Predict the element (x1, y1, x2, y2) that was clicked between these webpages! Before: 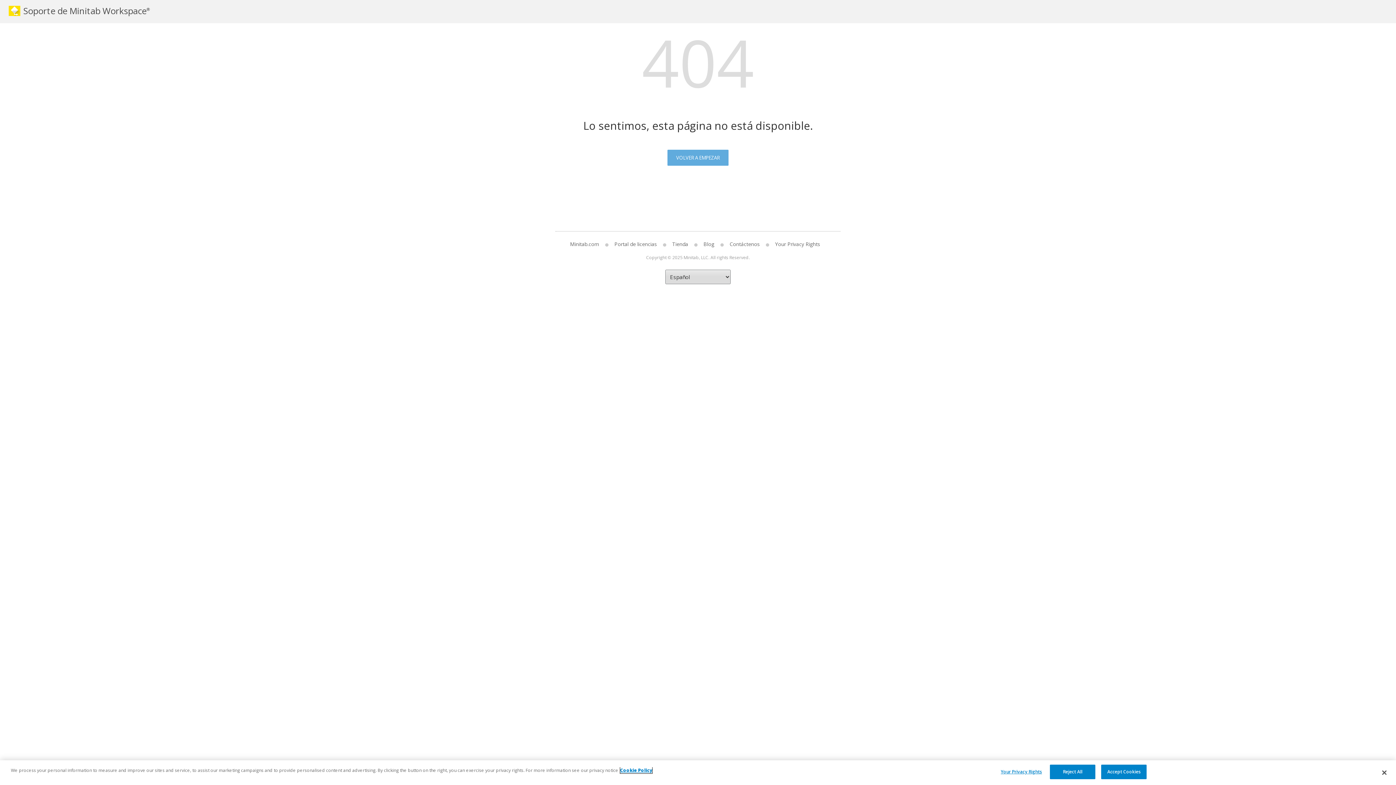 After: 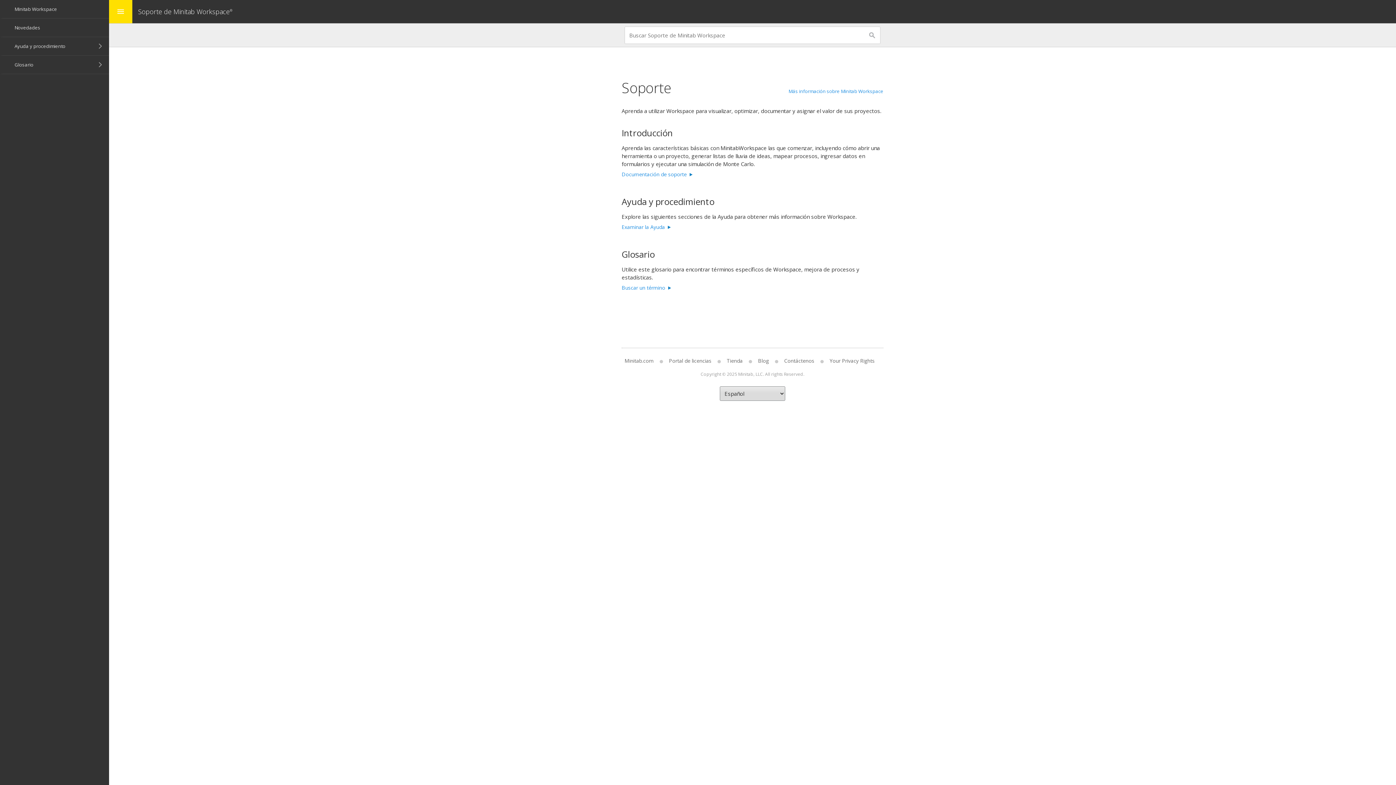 Action: bbox: (667, 149, 728, 165) label: VOLVER A EMPEZAR